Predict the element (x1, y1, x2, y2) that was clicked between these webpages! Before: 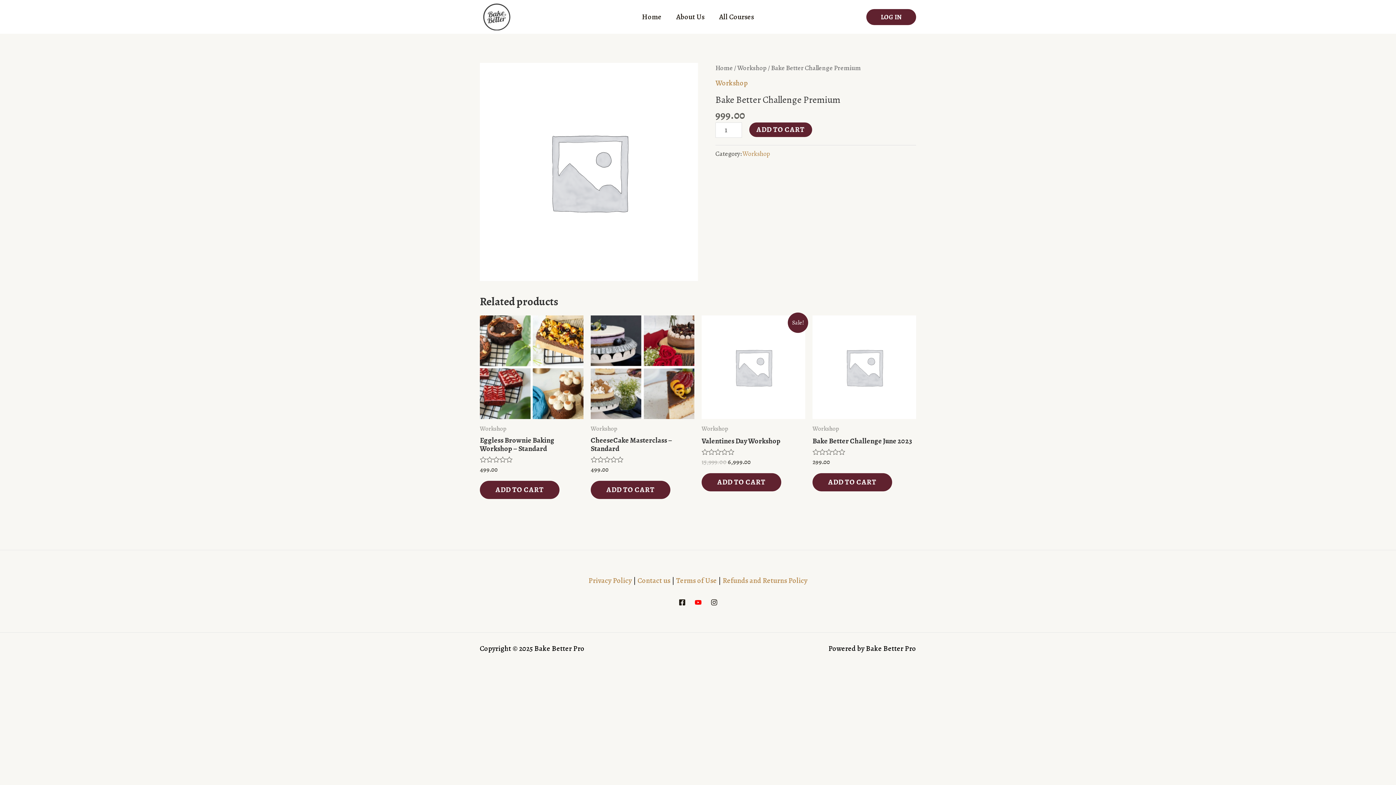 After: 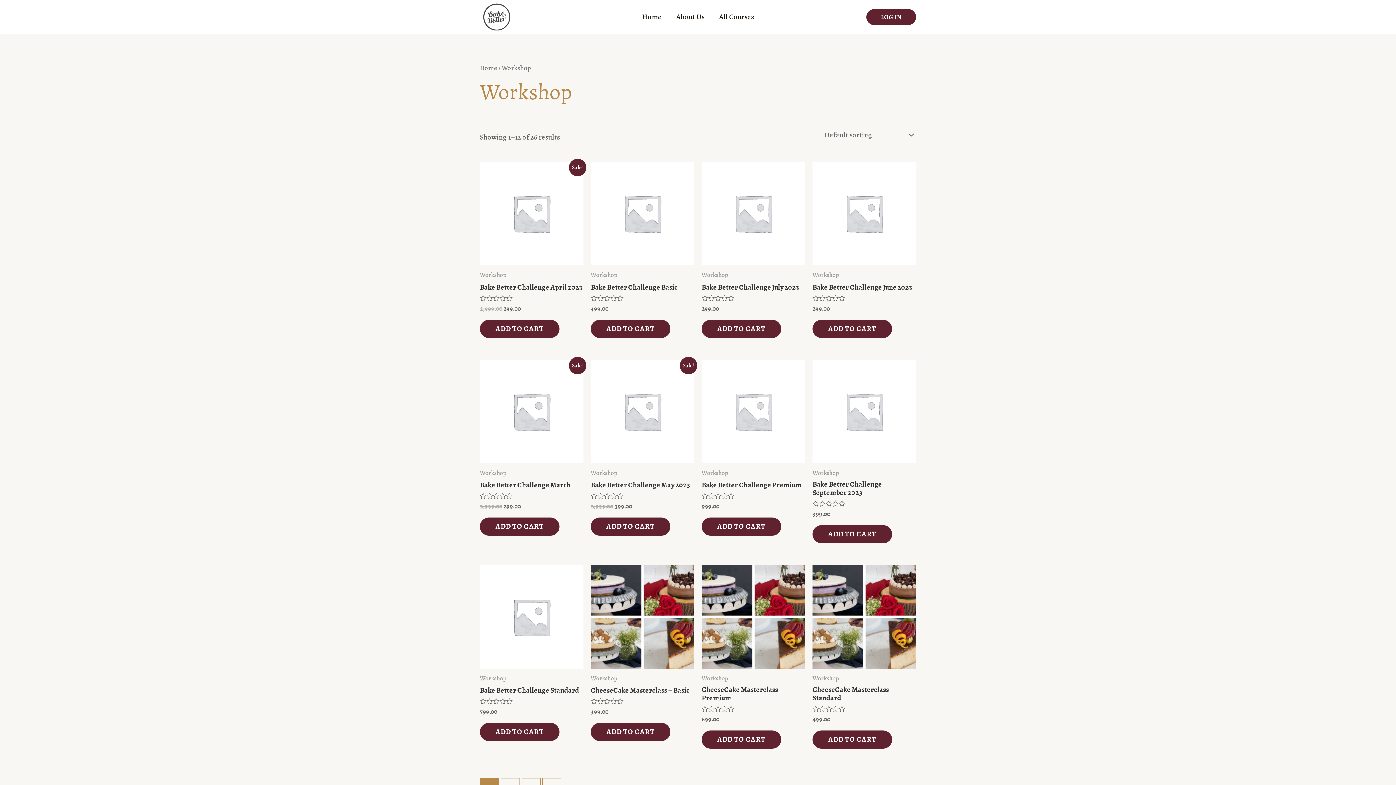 Action: bbox: (742, 149, 770, 158) label: Workshop